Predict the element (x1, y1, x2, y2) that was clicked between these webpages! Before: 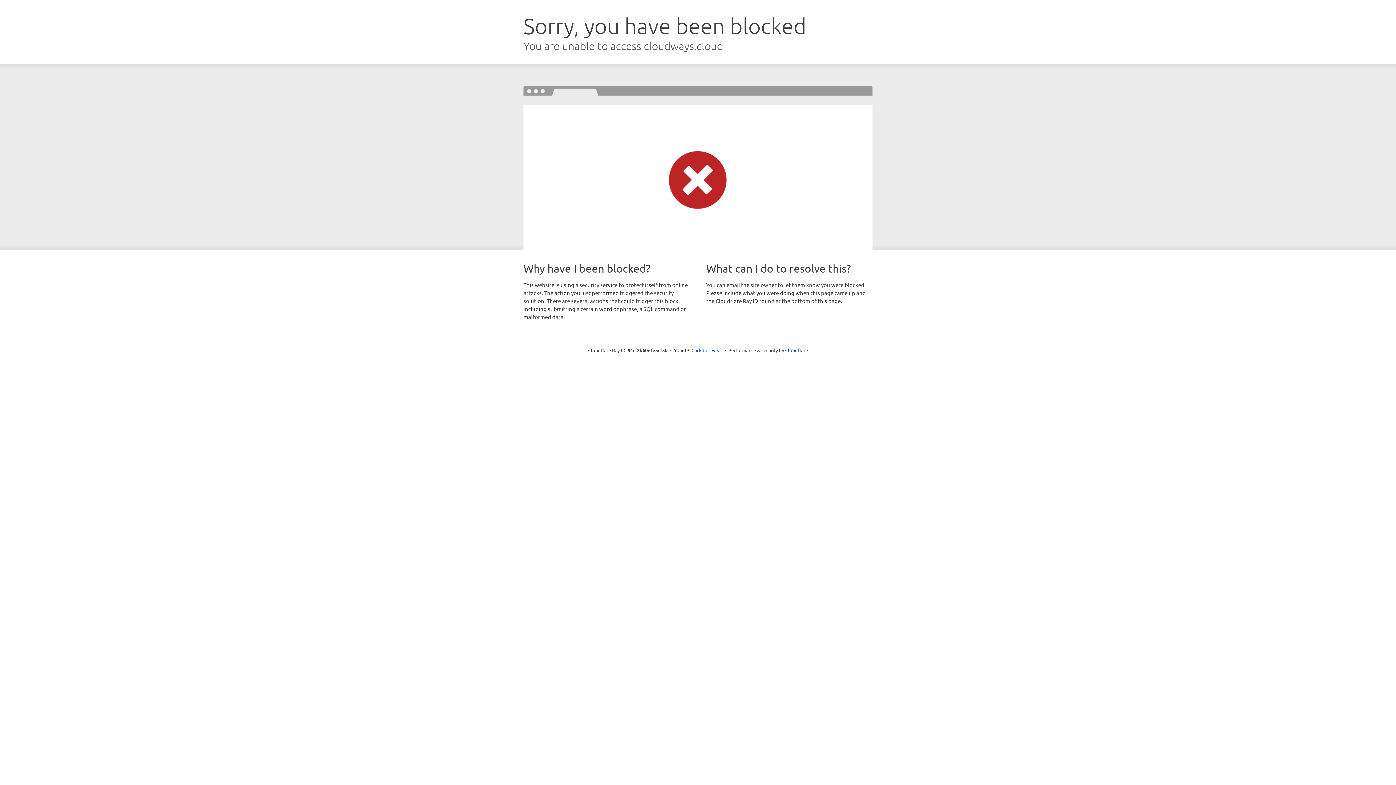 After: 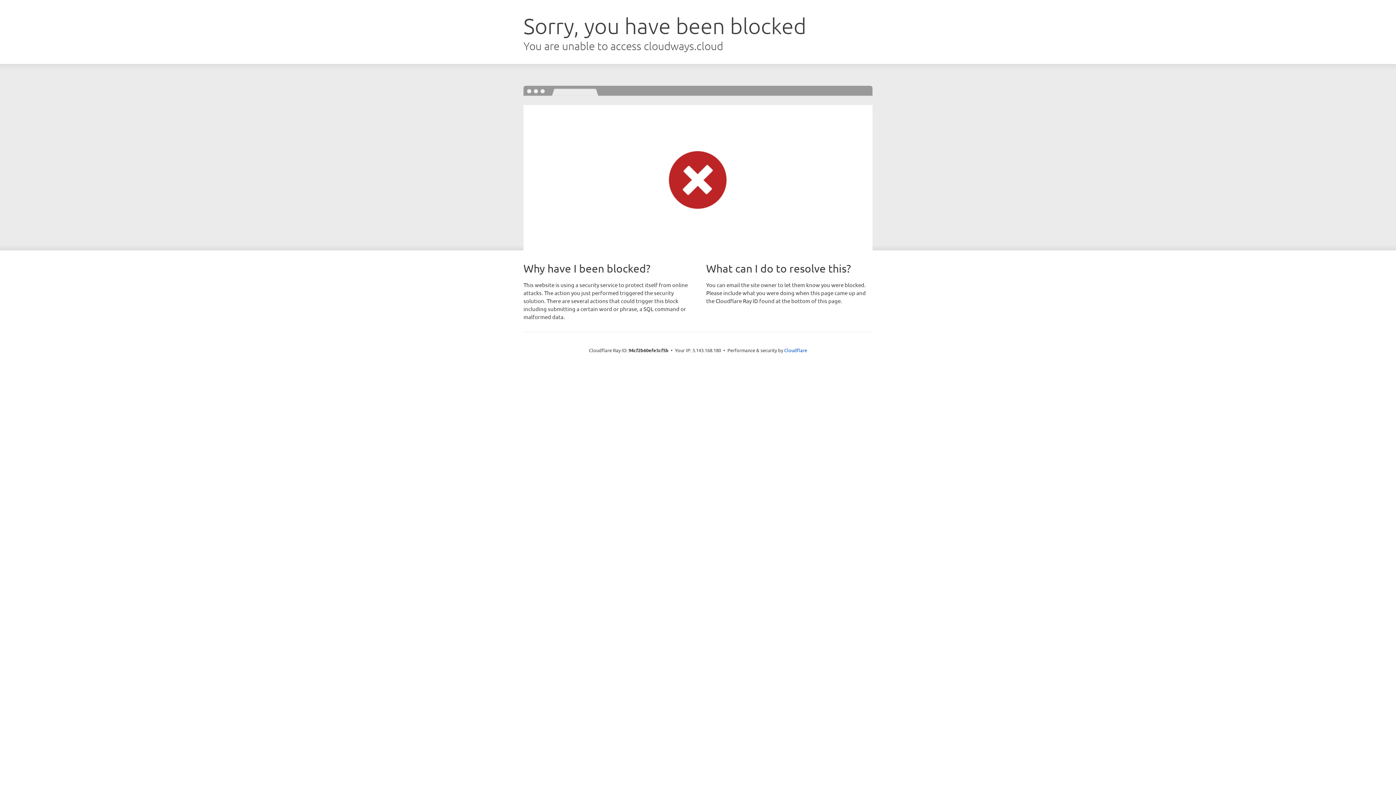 Action: label: Click to reveal bbox: (691, 346, 722, 353)